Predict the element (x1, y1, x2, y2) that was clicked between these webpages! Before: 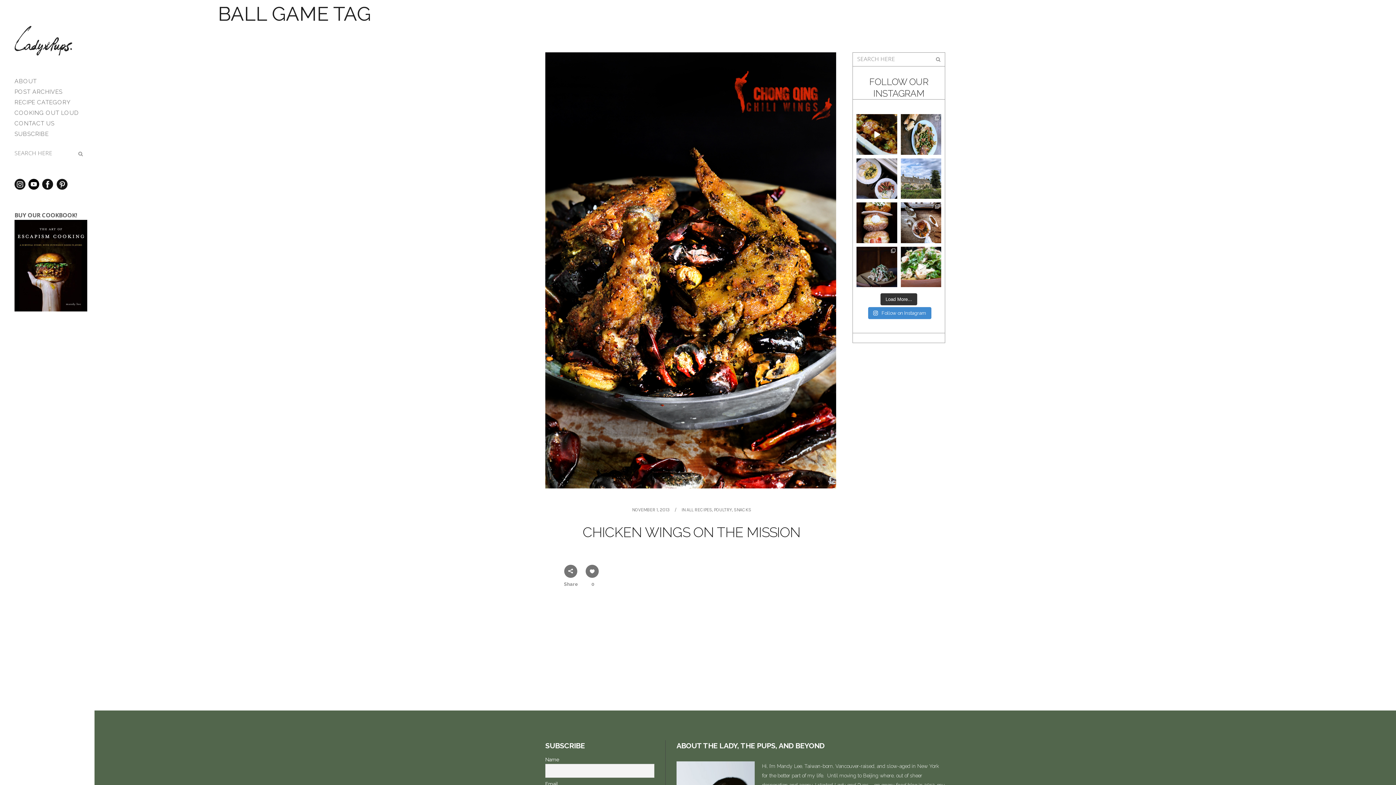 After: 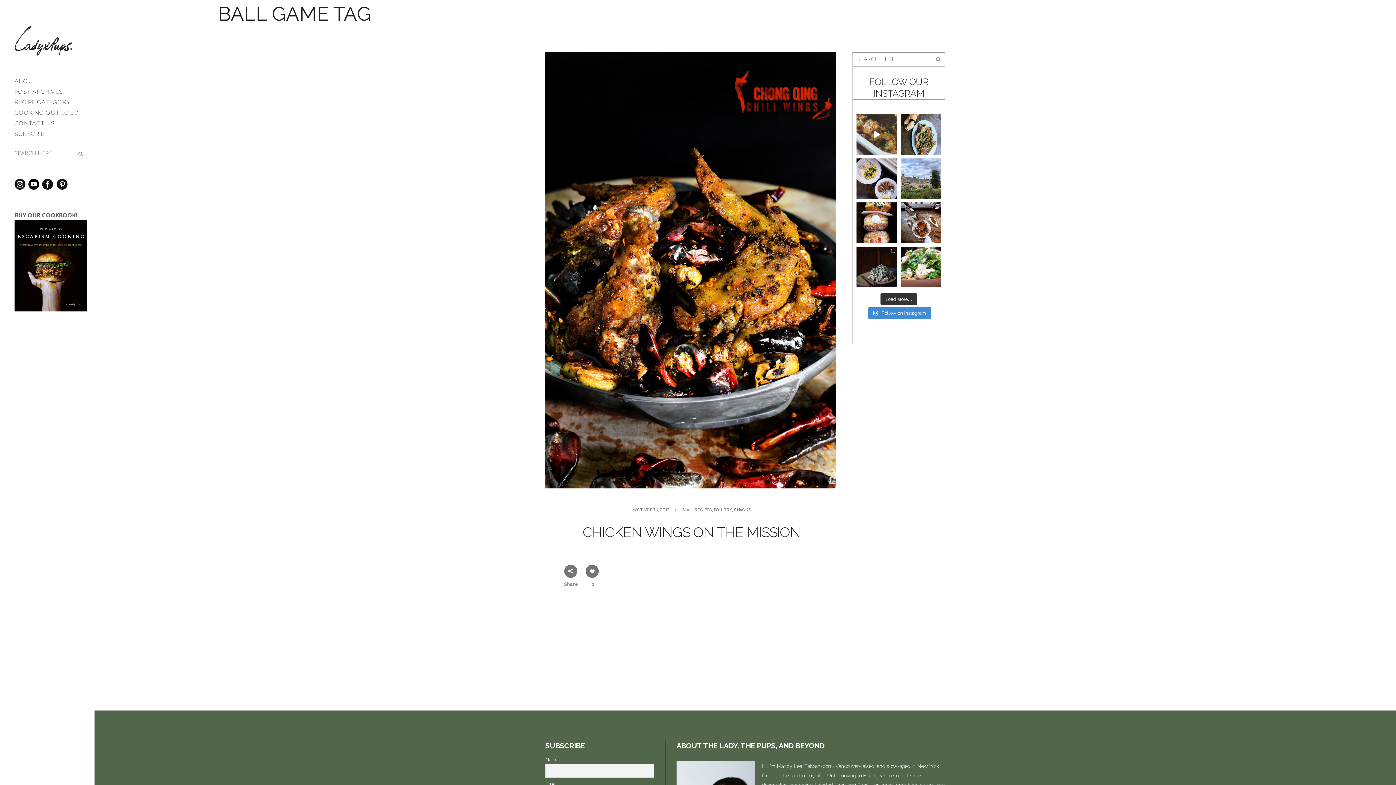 Action: bbox: (856, 114, 897, 154) label: New recipe on @food52! Some recipes demand carefu